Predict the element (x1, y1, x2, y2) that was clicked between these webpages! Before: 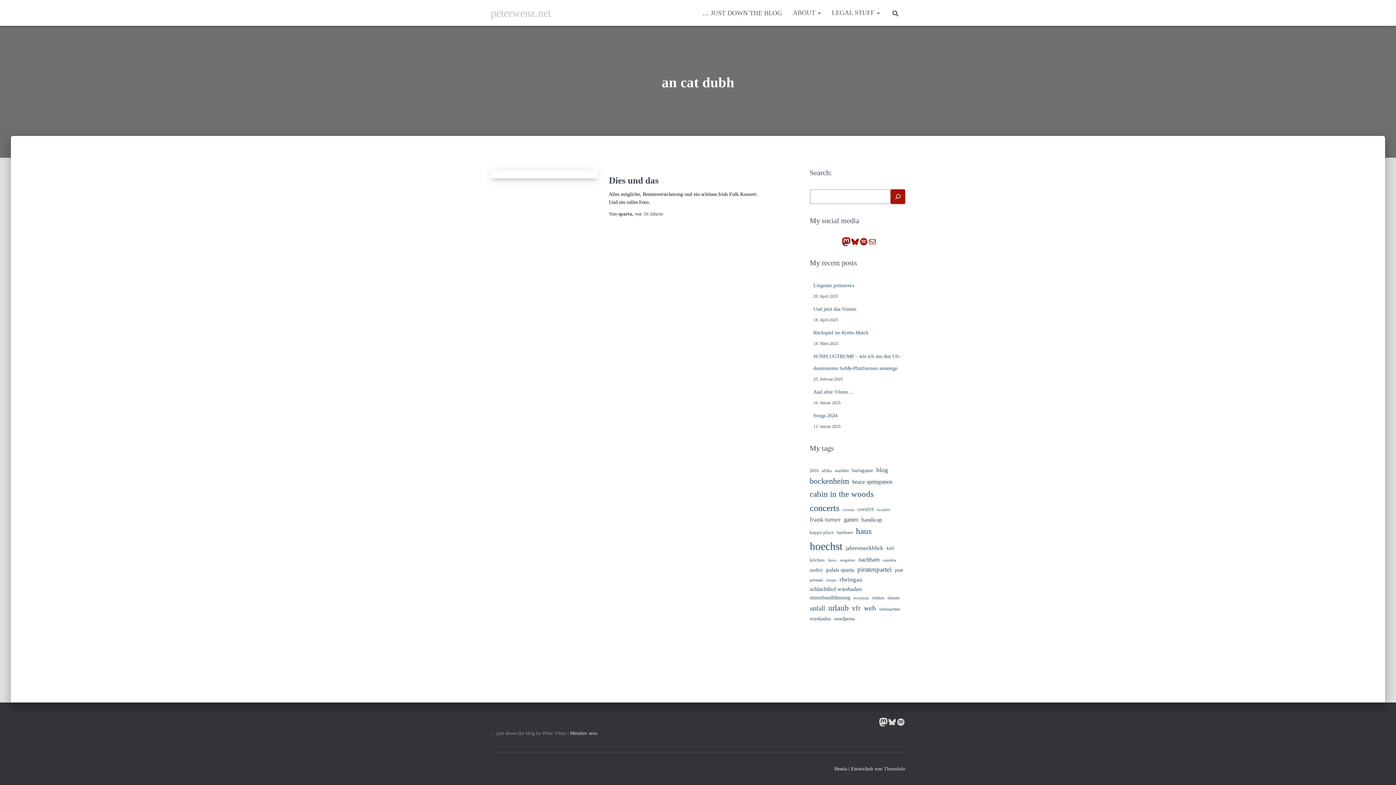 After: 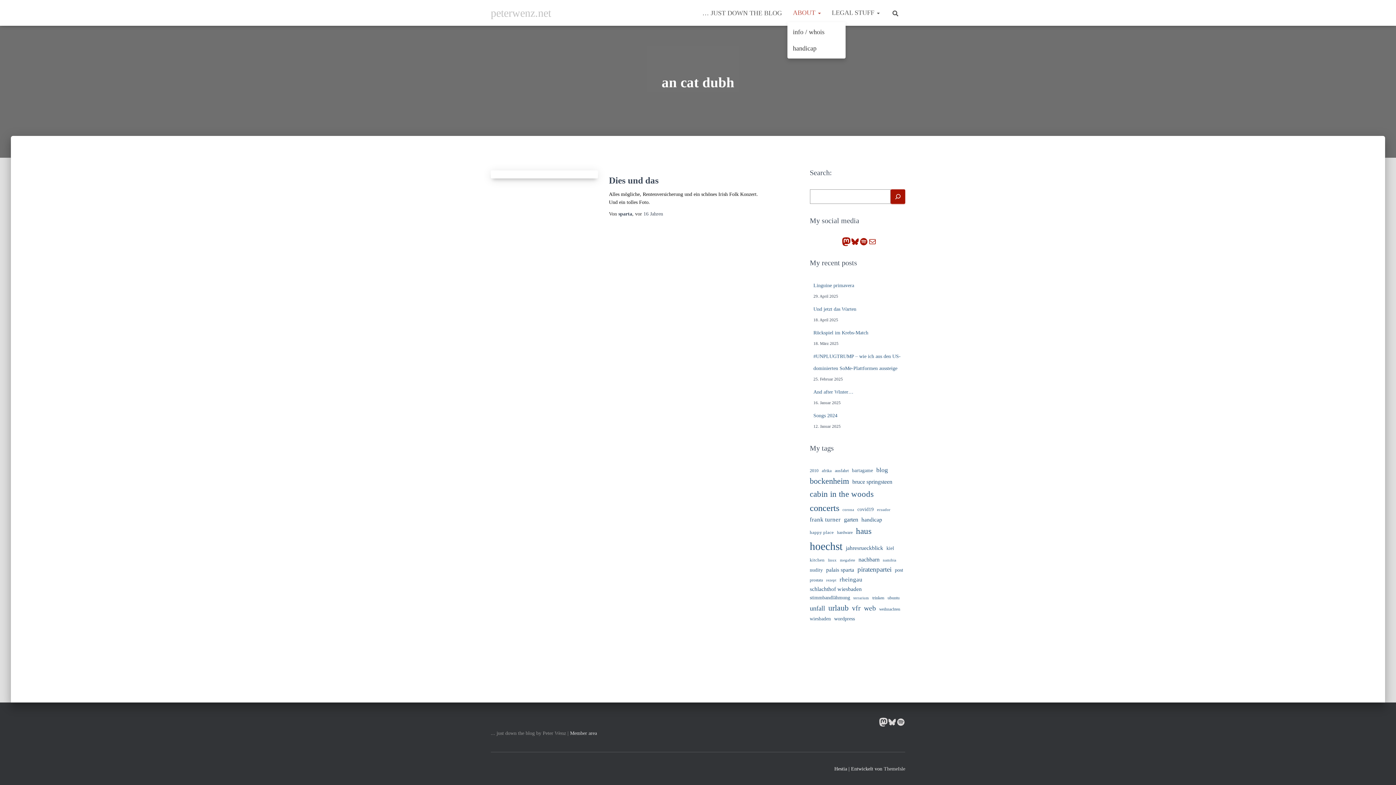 Action: label: ABOUT  bbox: (787, 3, 826, 21)